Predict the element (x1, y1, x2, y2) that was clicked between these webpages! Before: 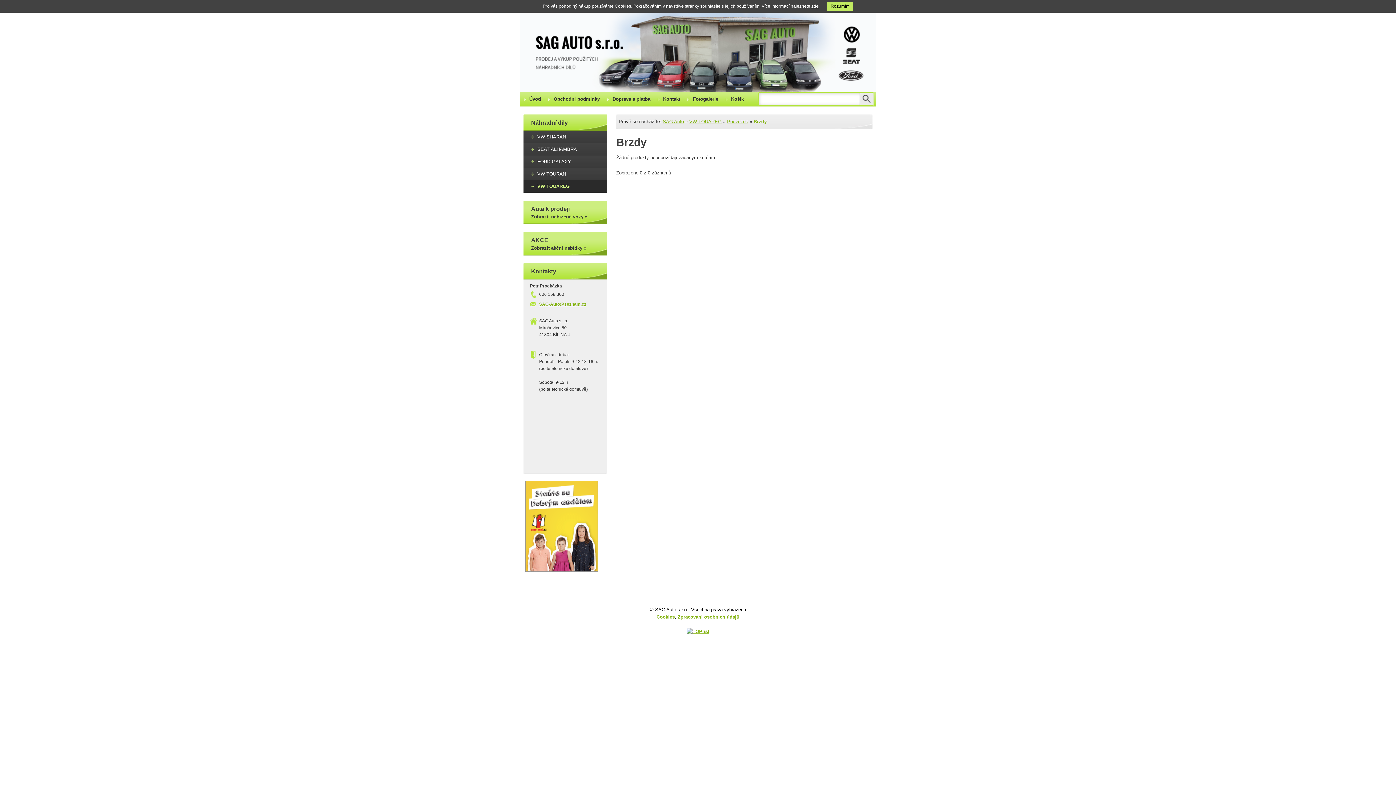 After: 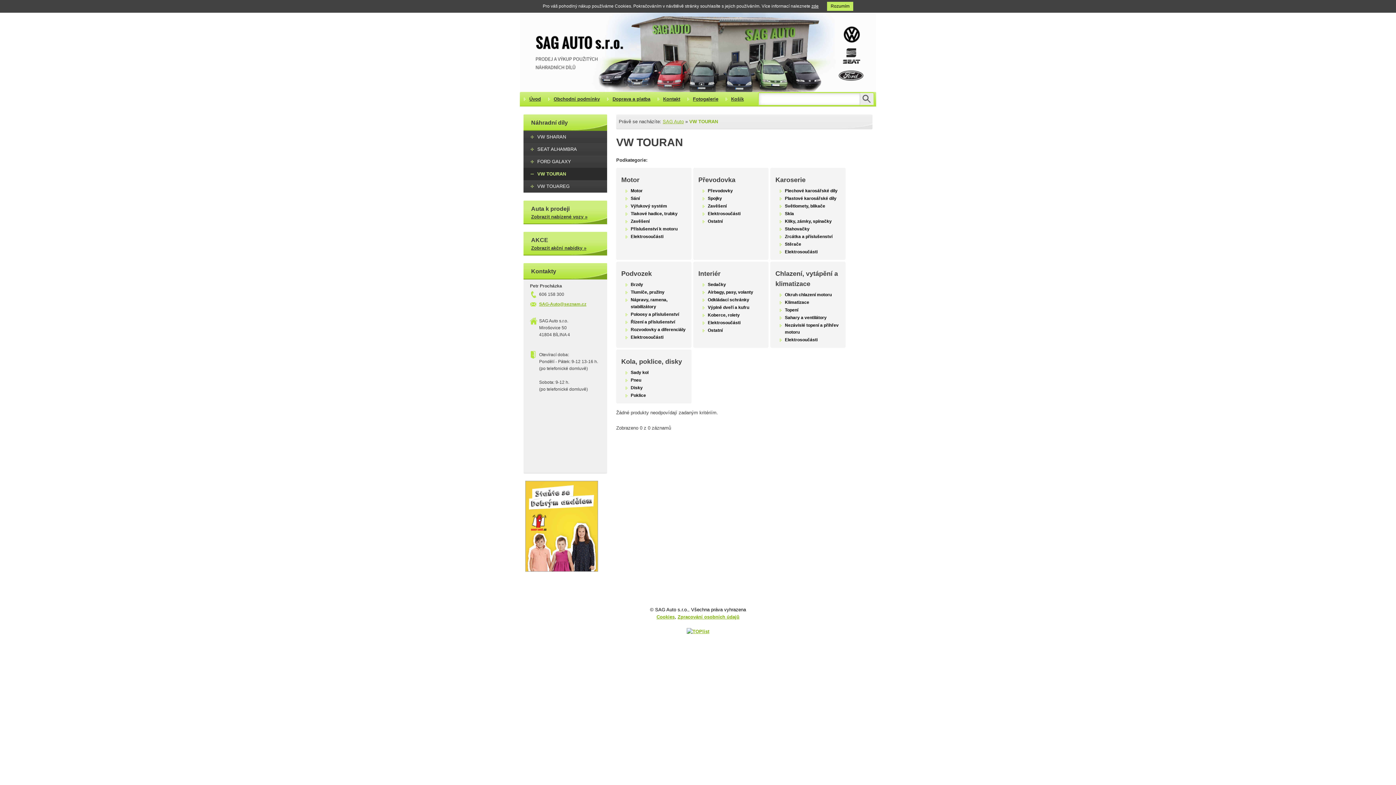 Action: bbox: (523, 168, 607, 180) label: VW TOURAN